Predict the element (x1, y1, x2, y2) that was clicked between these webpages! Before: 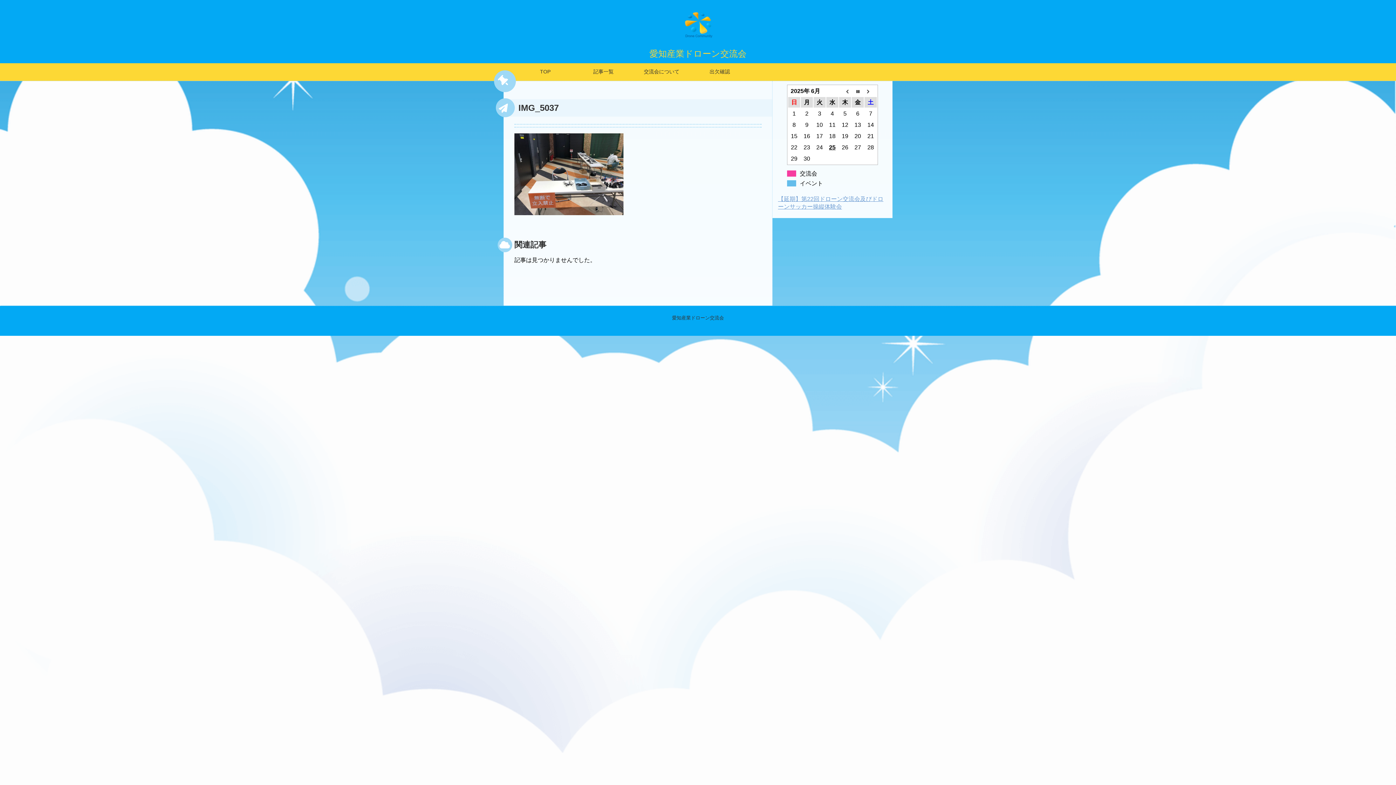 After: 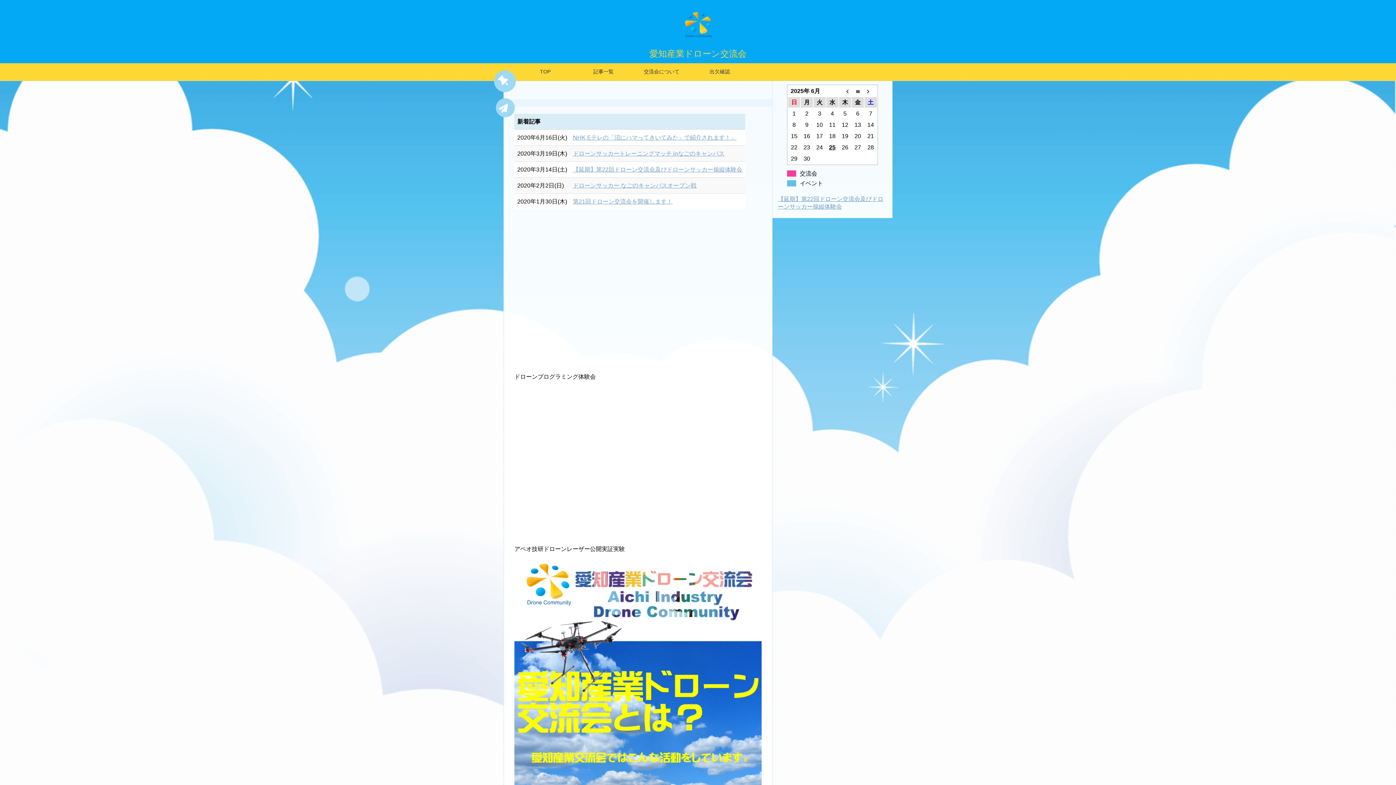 Action: bbox: (680, 32, 716, 44)